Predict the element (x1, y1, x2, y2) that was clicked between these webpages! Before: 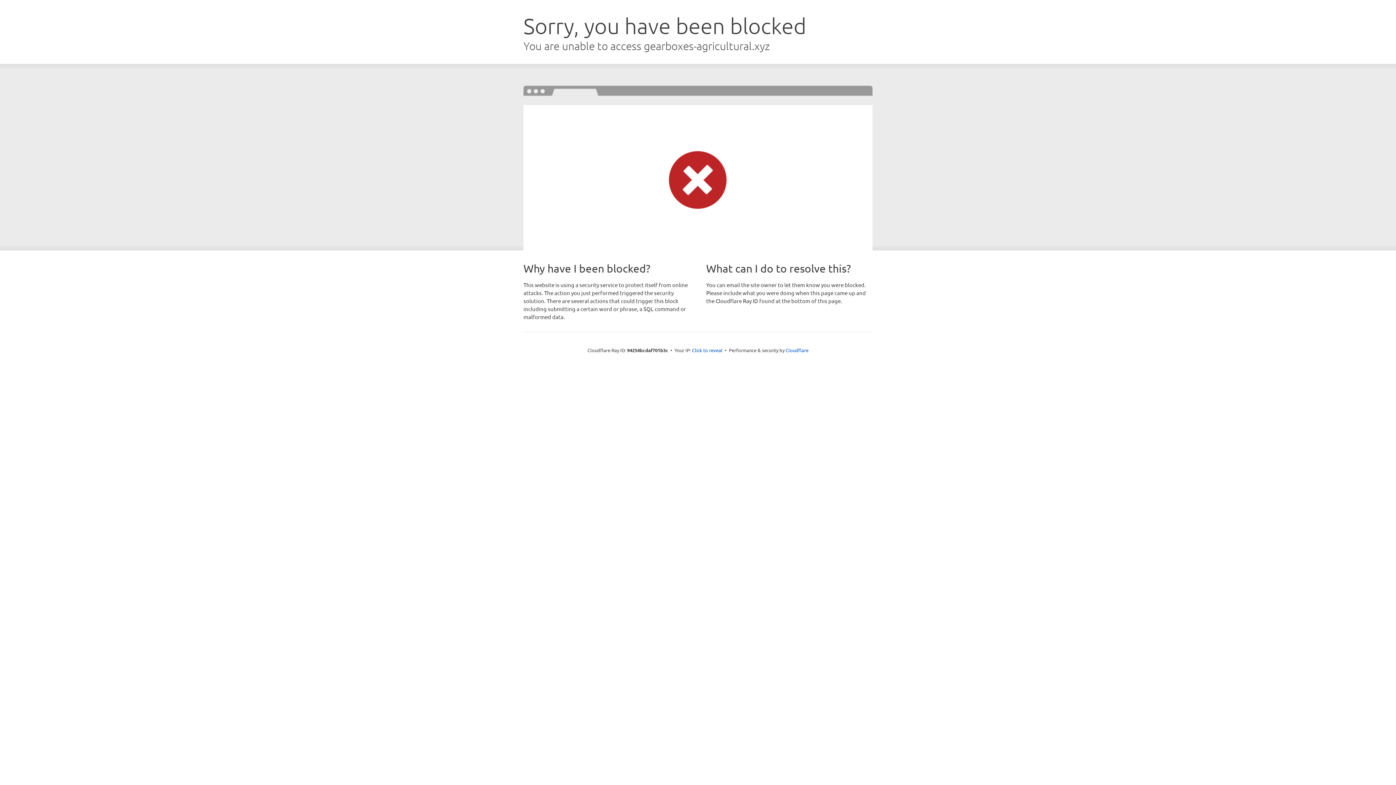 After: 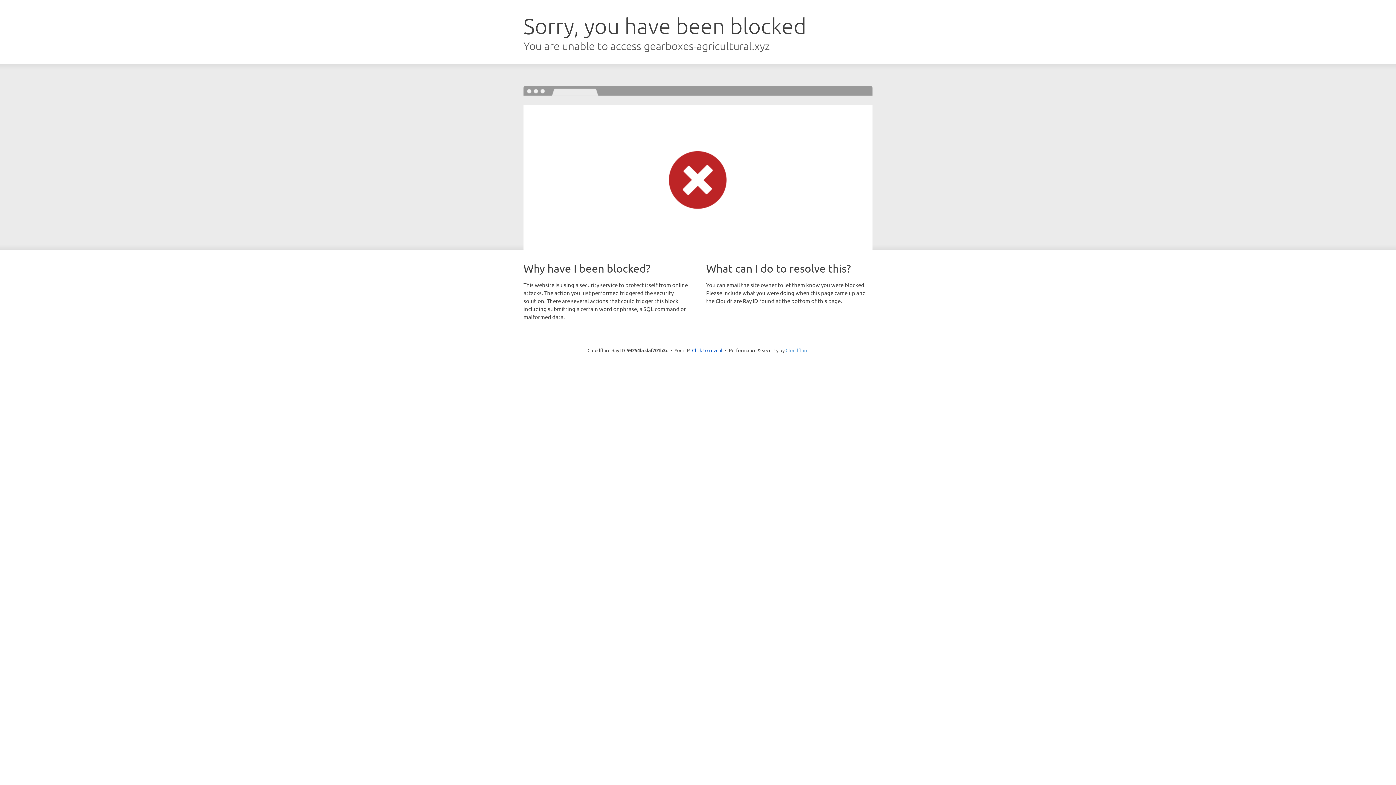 Action: bbox: (785, 347, 808, 353) label: Cloudflare